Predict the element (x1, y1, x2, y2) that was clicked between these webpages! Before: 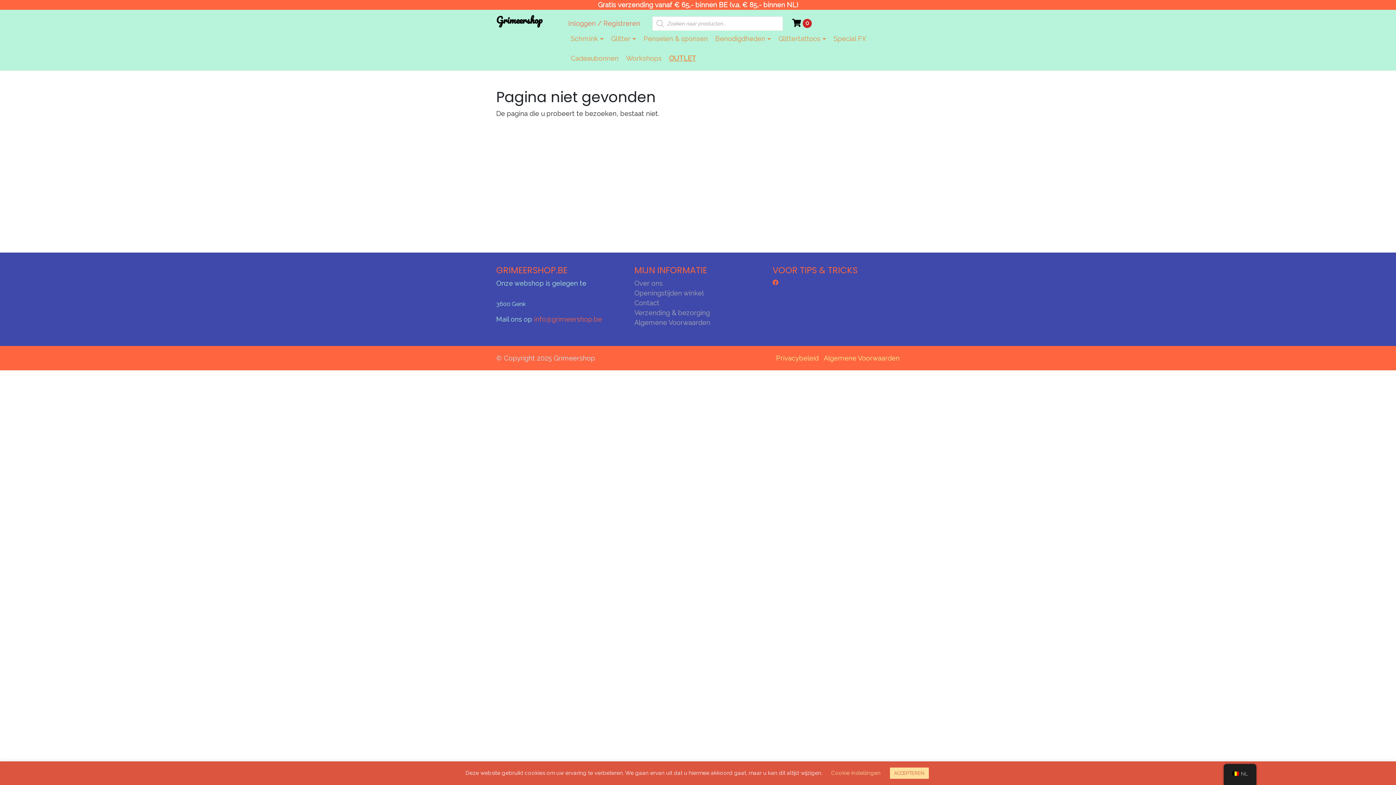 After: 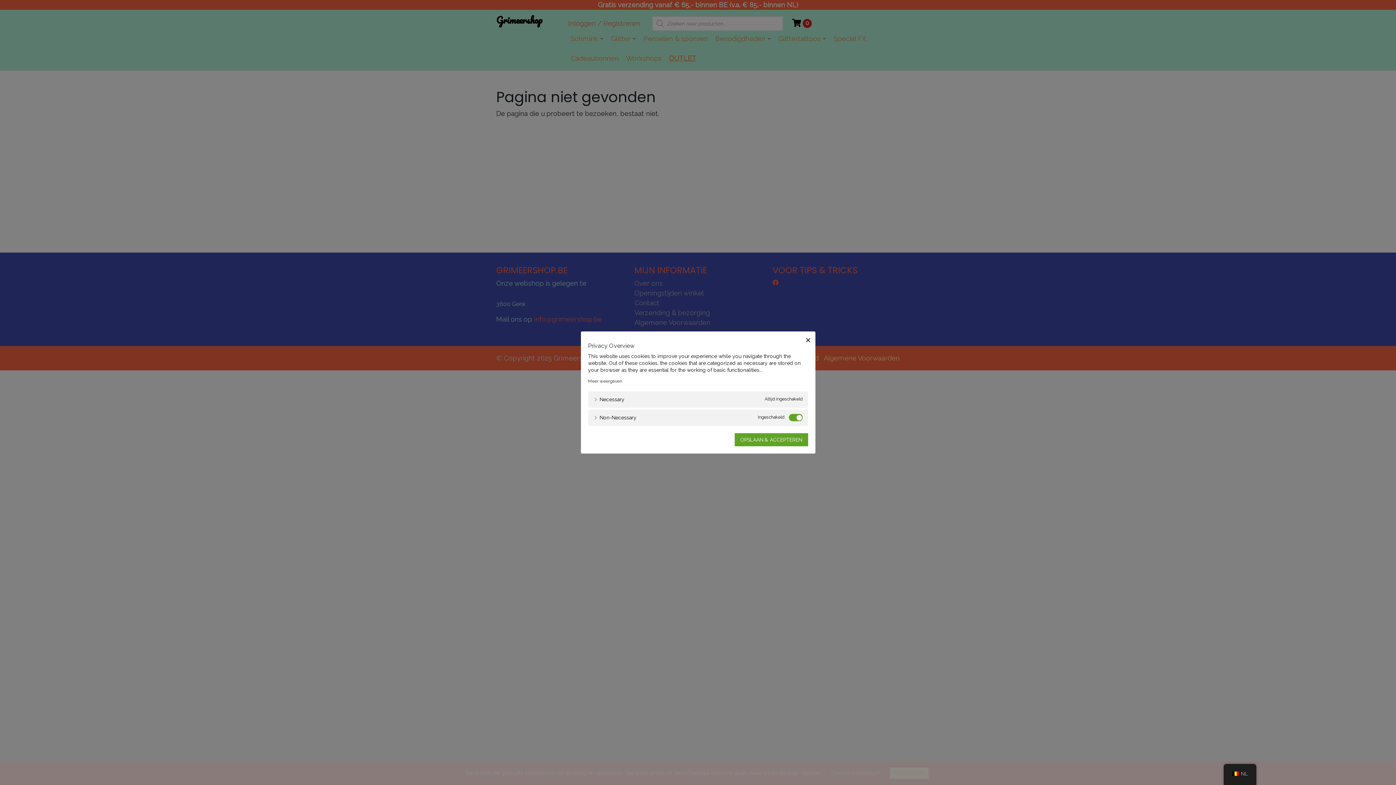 Action: label: Cookie instellingen bbox: (831, 770, 880, 776)